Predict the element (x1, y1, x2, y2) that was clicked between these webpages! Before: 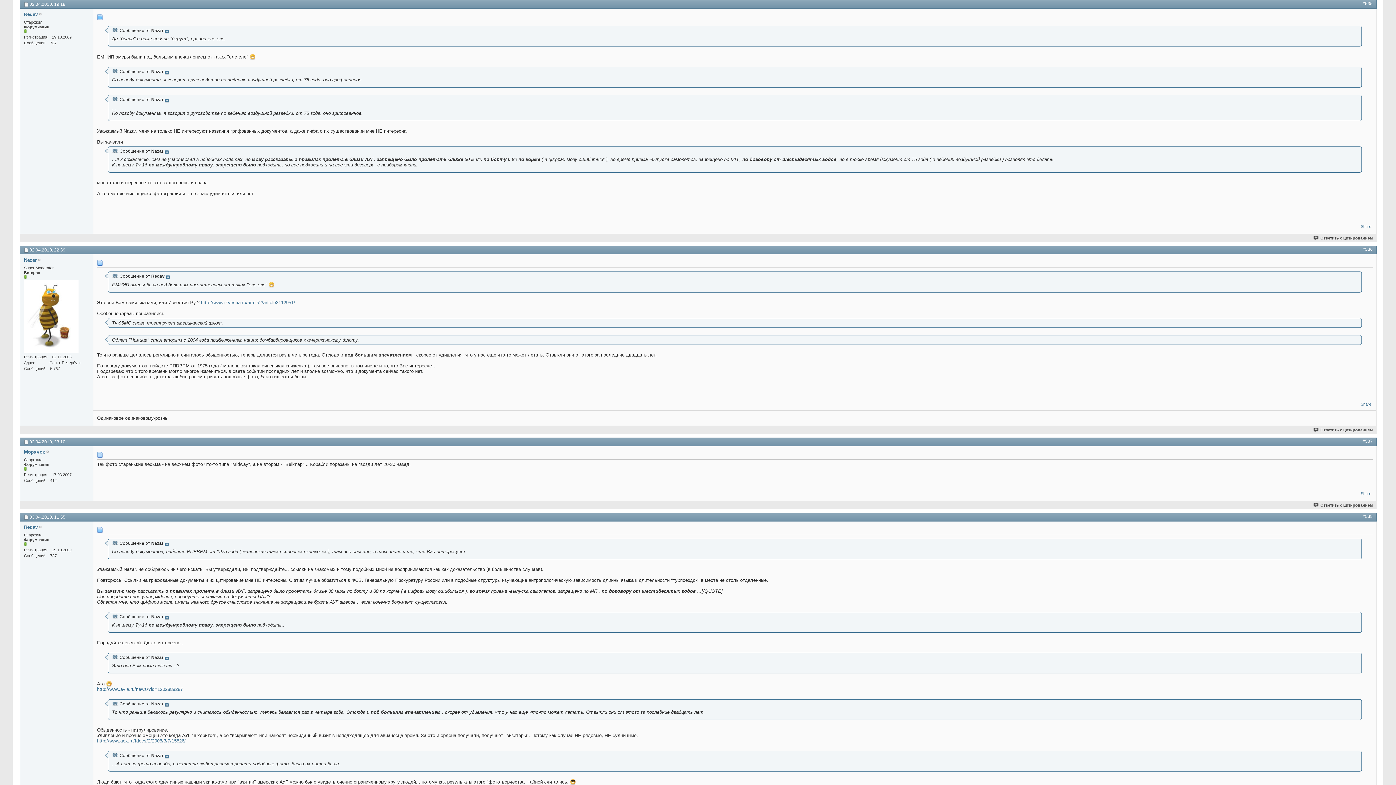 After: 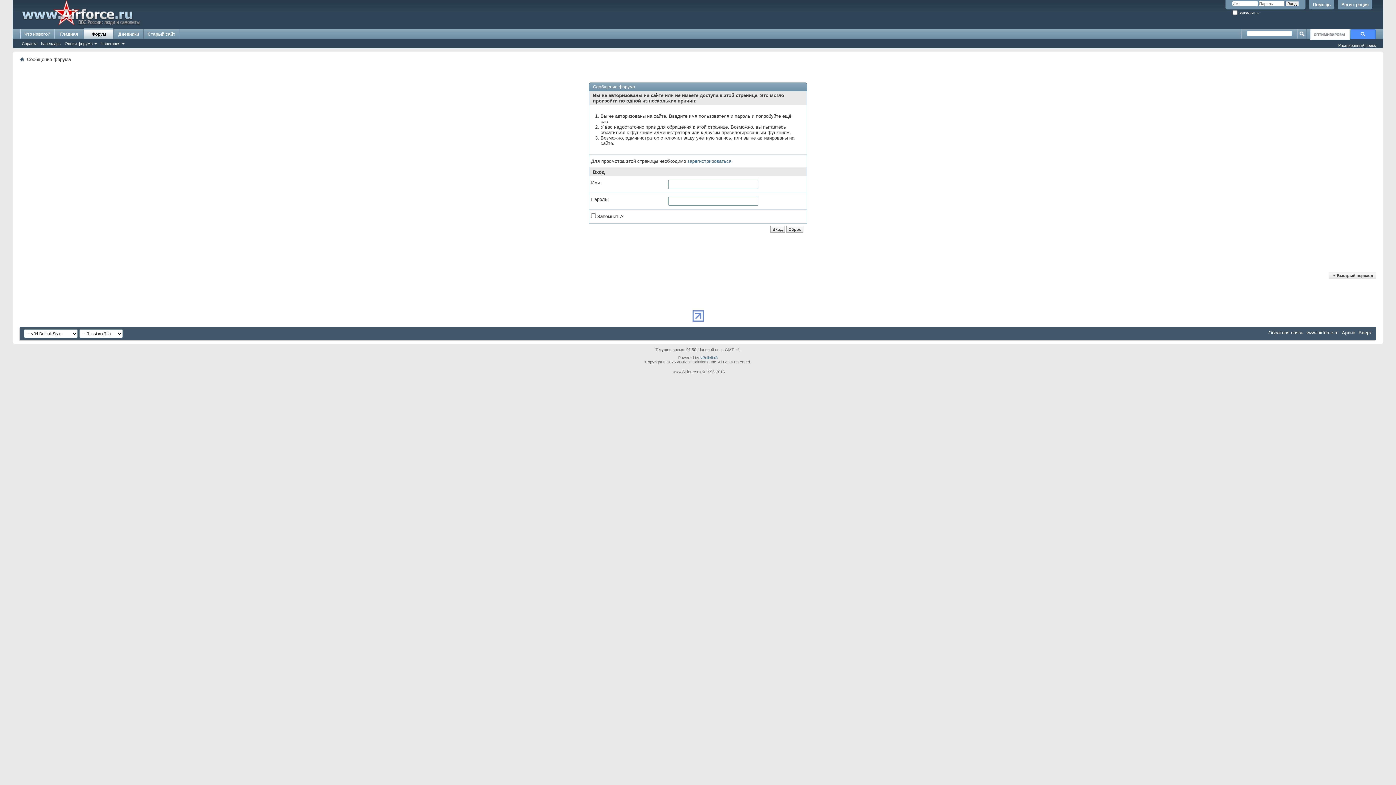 Action: bbox: (24, 11, 37, 17) label: Redav